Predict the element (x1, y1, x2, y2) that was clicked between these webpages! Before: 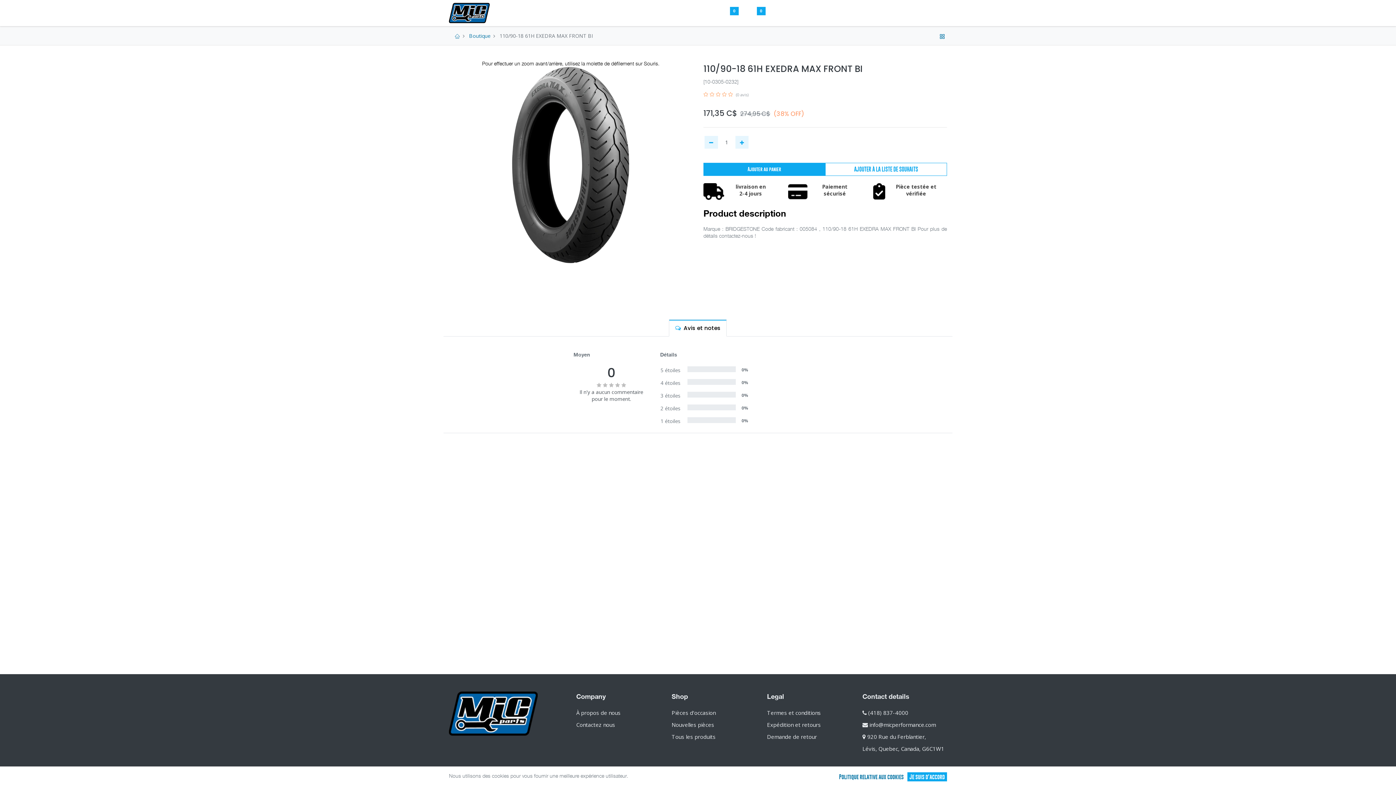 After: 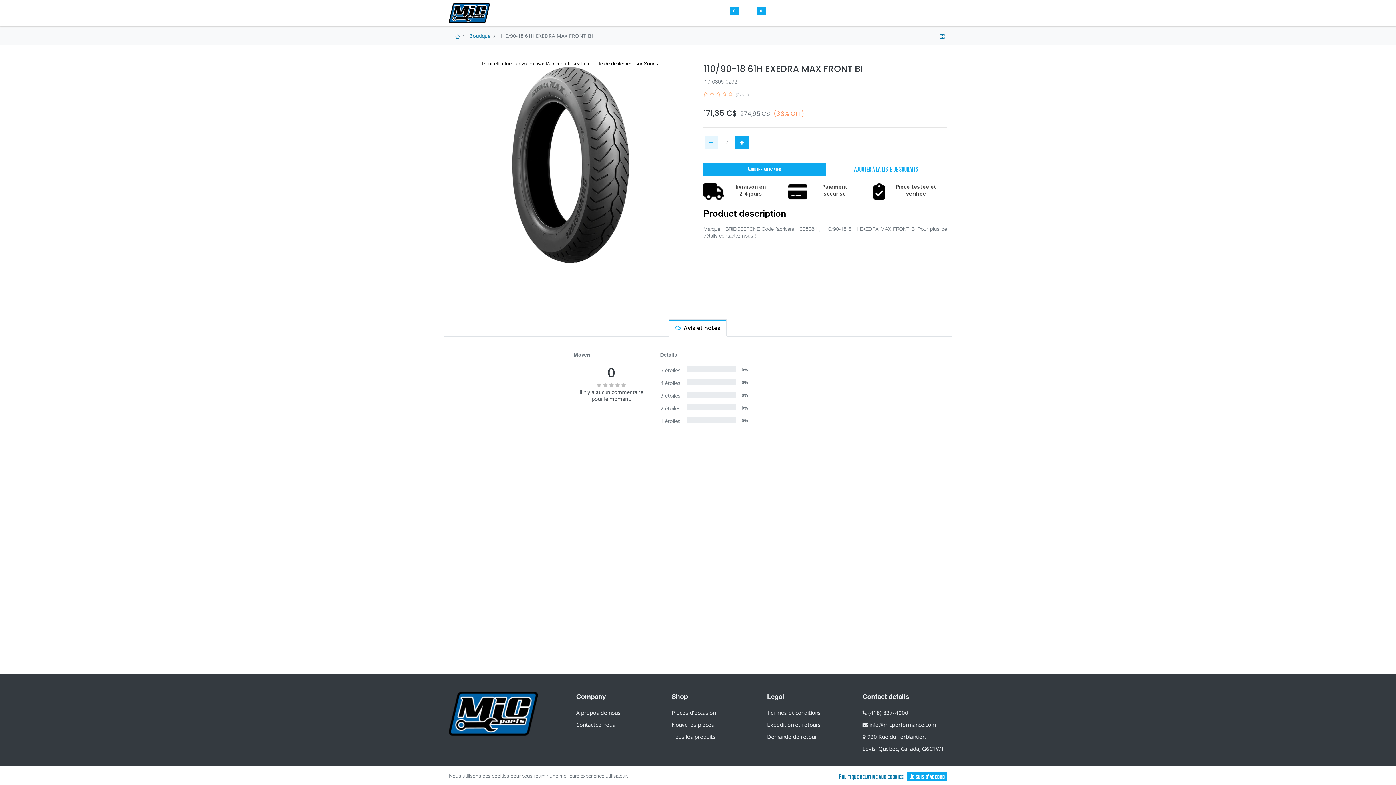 Action: label: Ajouter bbox: (735, 136, 748, 148)